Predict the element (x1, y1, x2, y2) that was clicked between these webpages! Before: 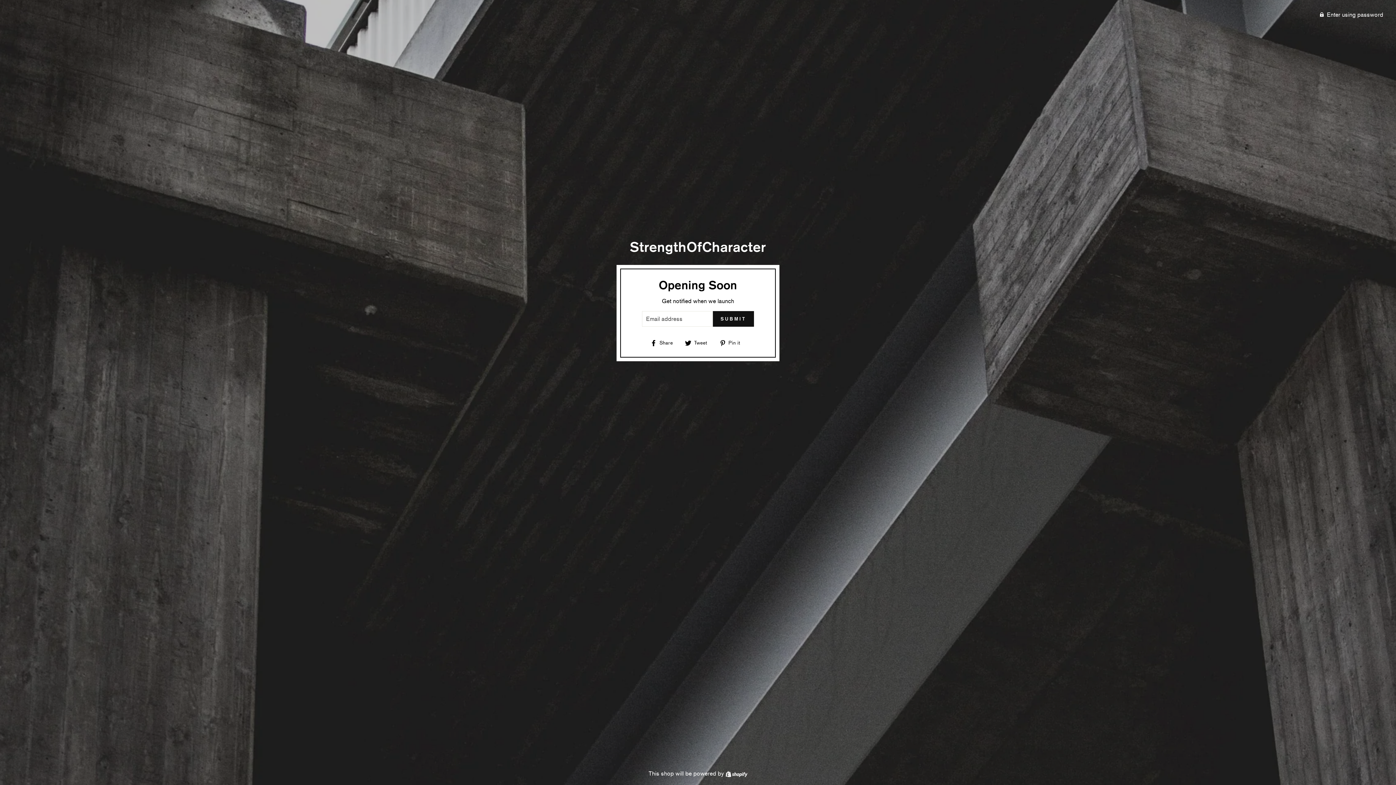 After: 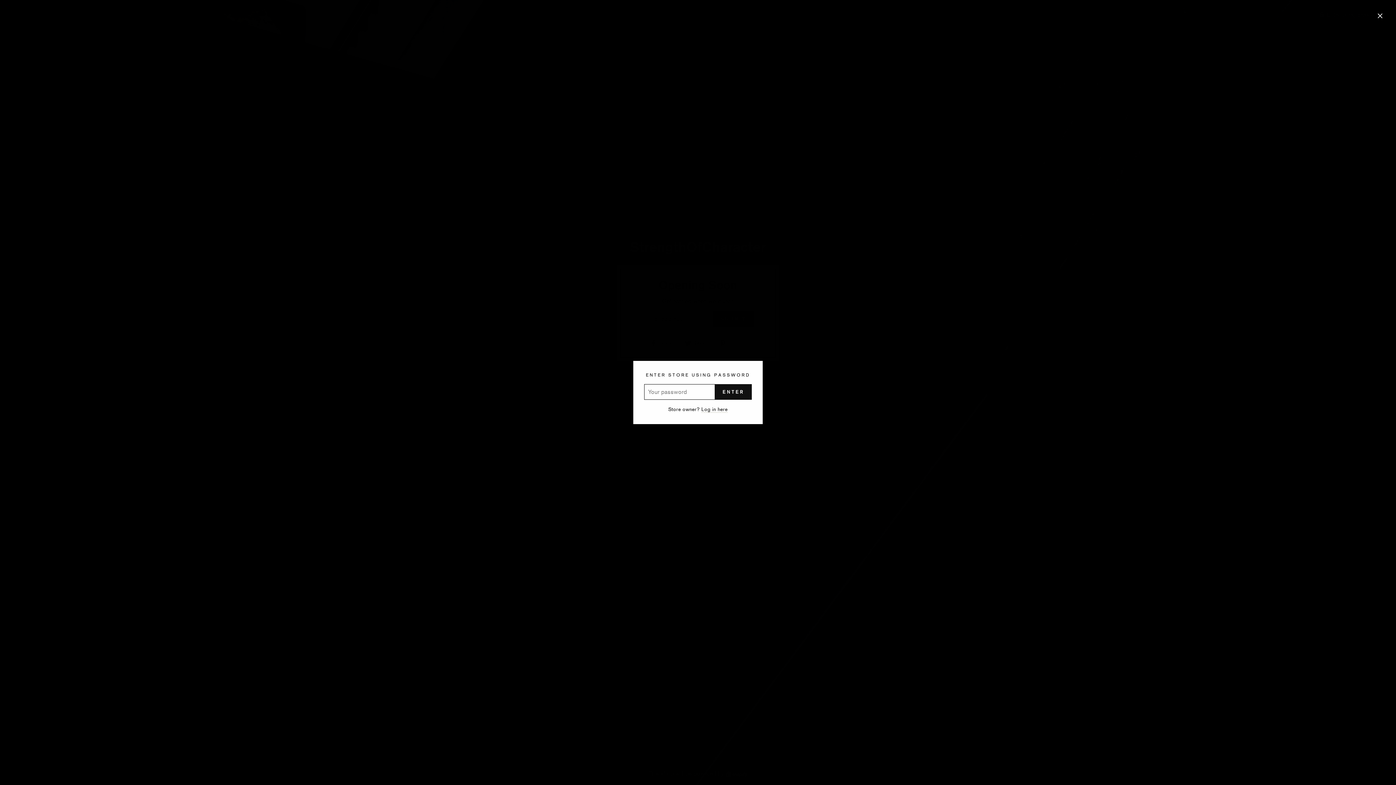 Action: label:  Enter using password bbox: (0, 7, 1389, 21)